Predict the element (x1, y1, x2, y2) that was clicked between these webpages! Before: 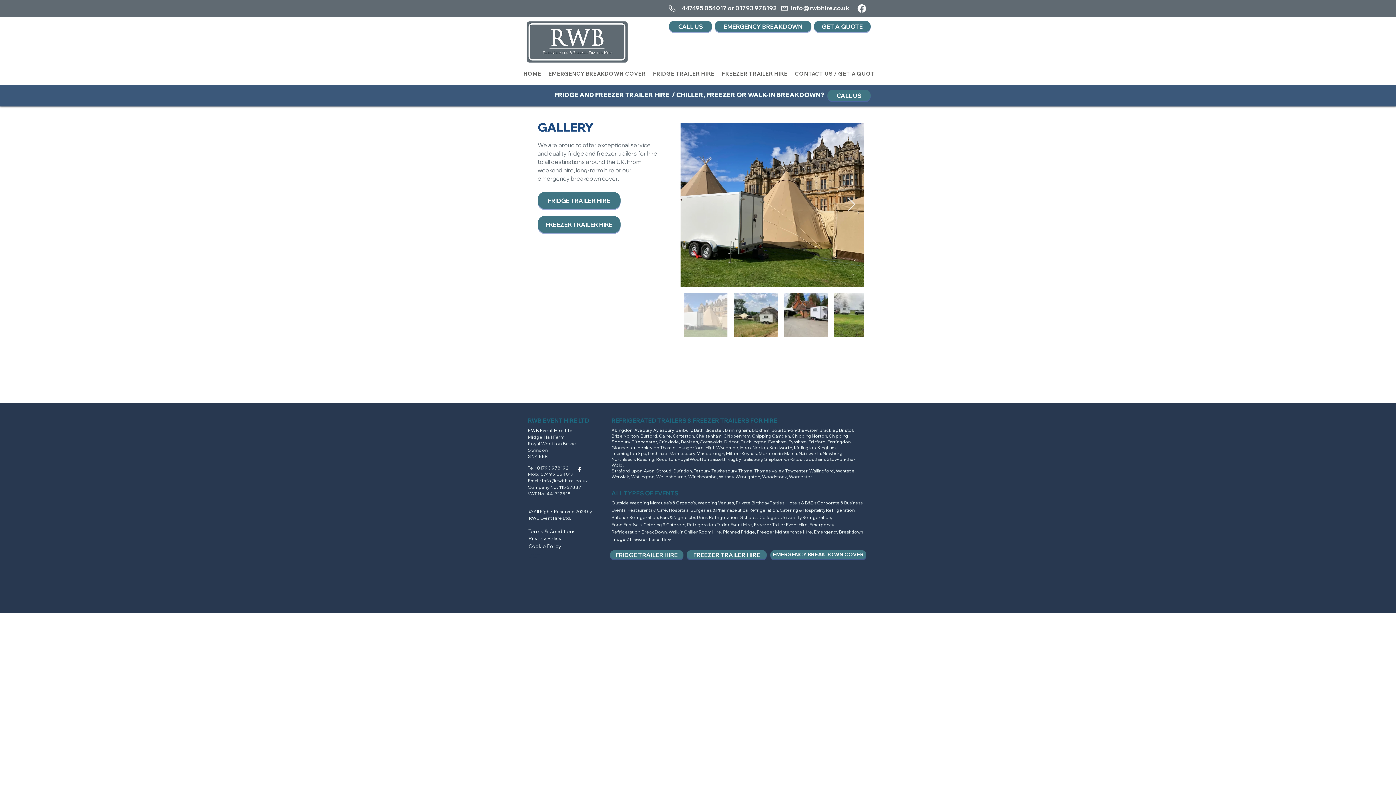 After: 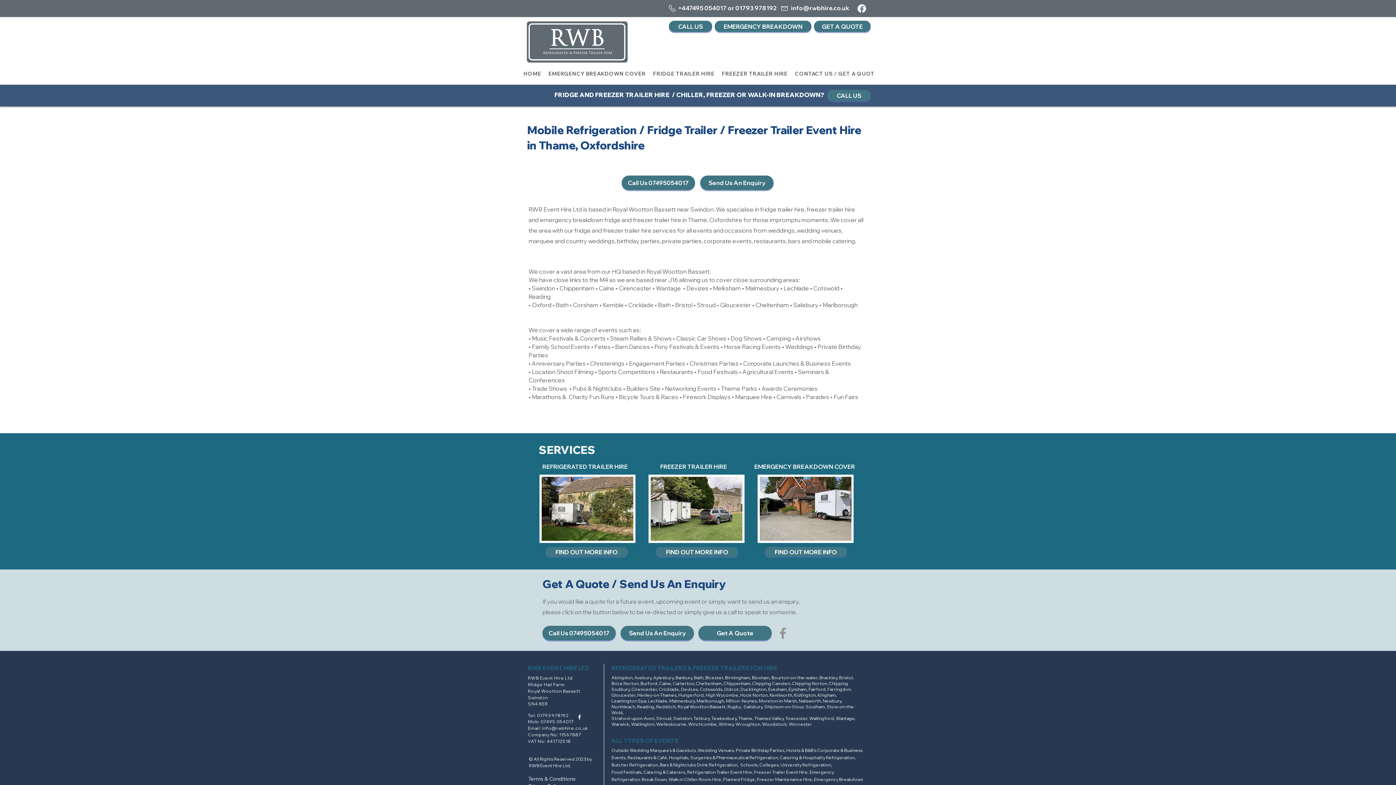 Action: bbox: (738, 468, 752, 473) label: Thame